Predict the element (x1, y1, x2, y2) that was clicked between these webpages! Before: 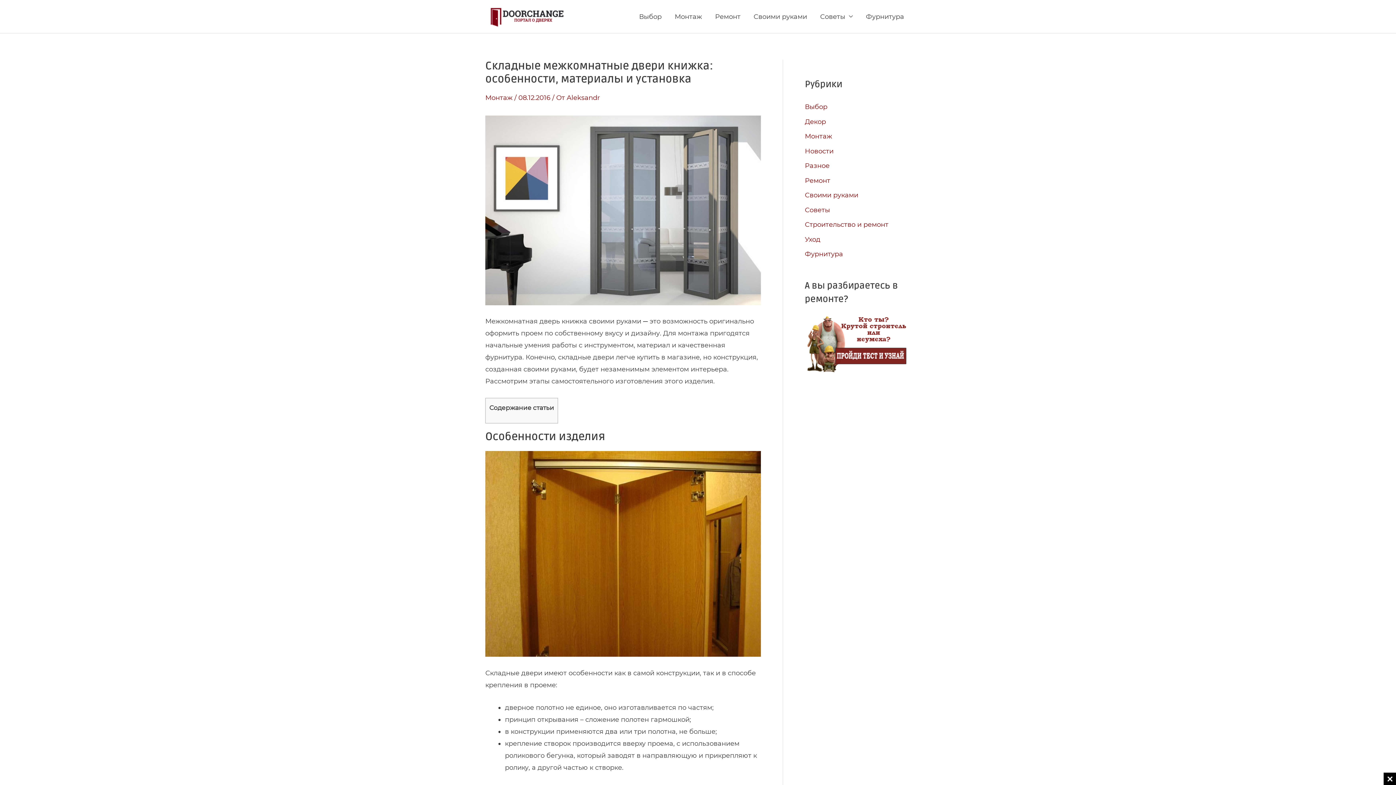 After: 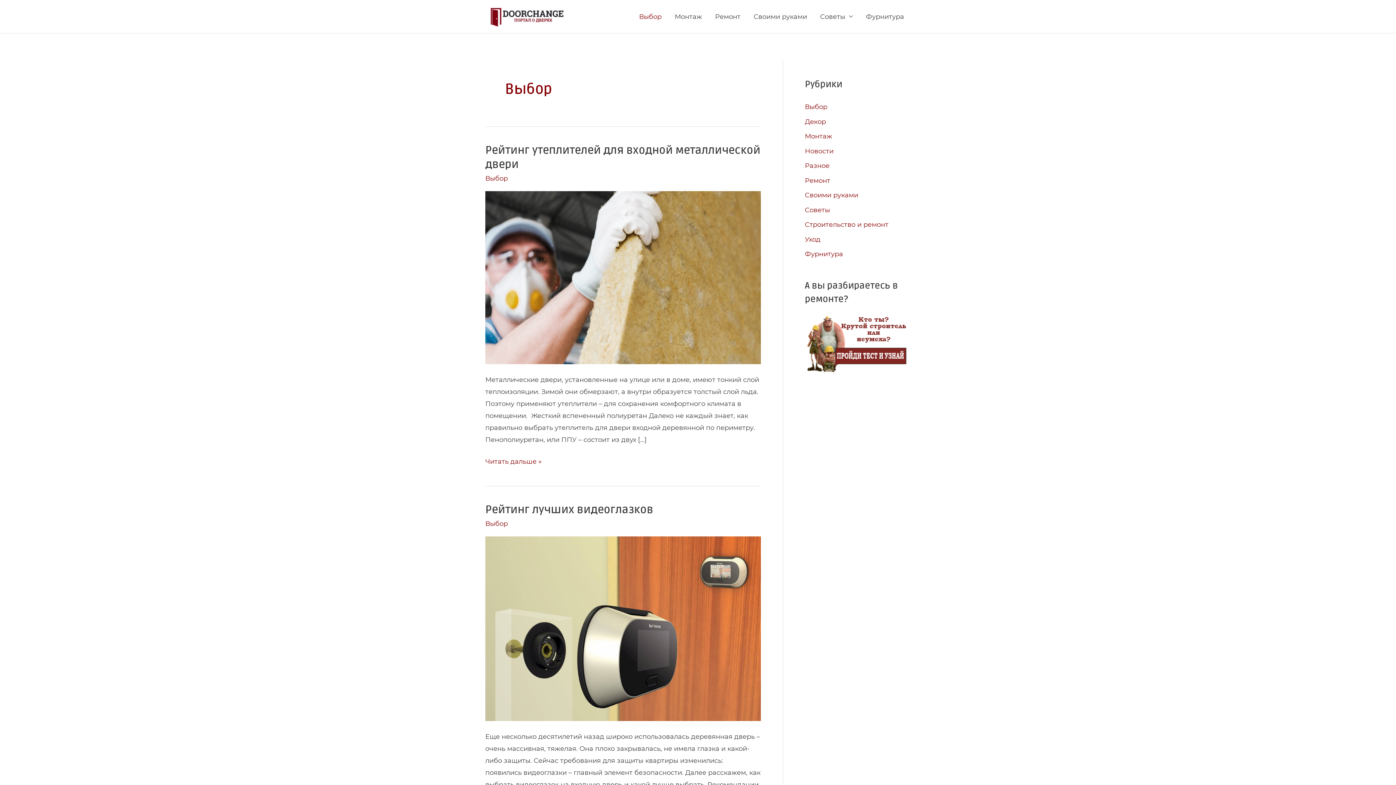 Action: label: Выбор bbox: (805, 103, 827, 111)